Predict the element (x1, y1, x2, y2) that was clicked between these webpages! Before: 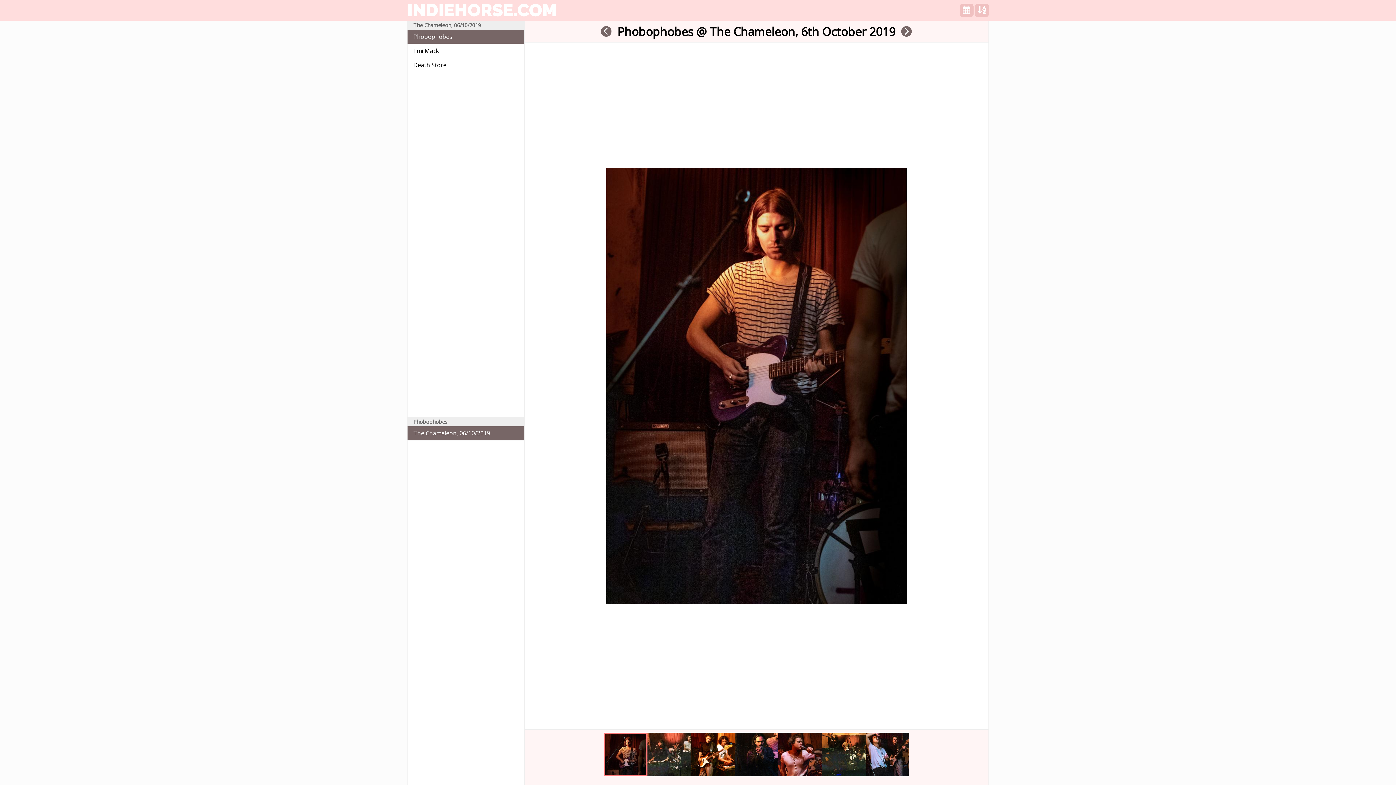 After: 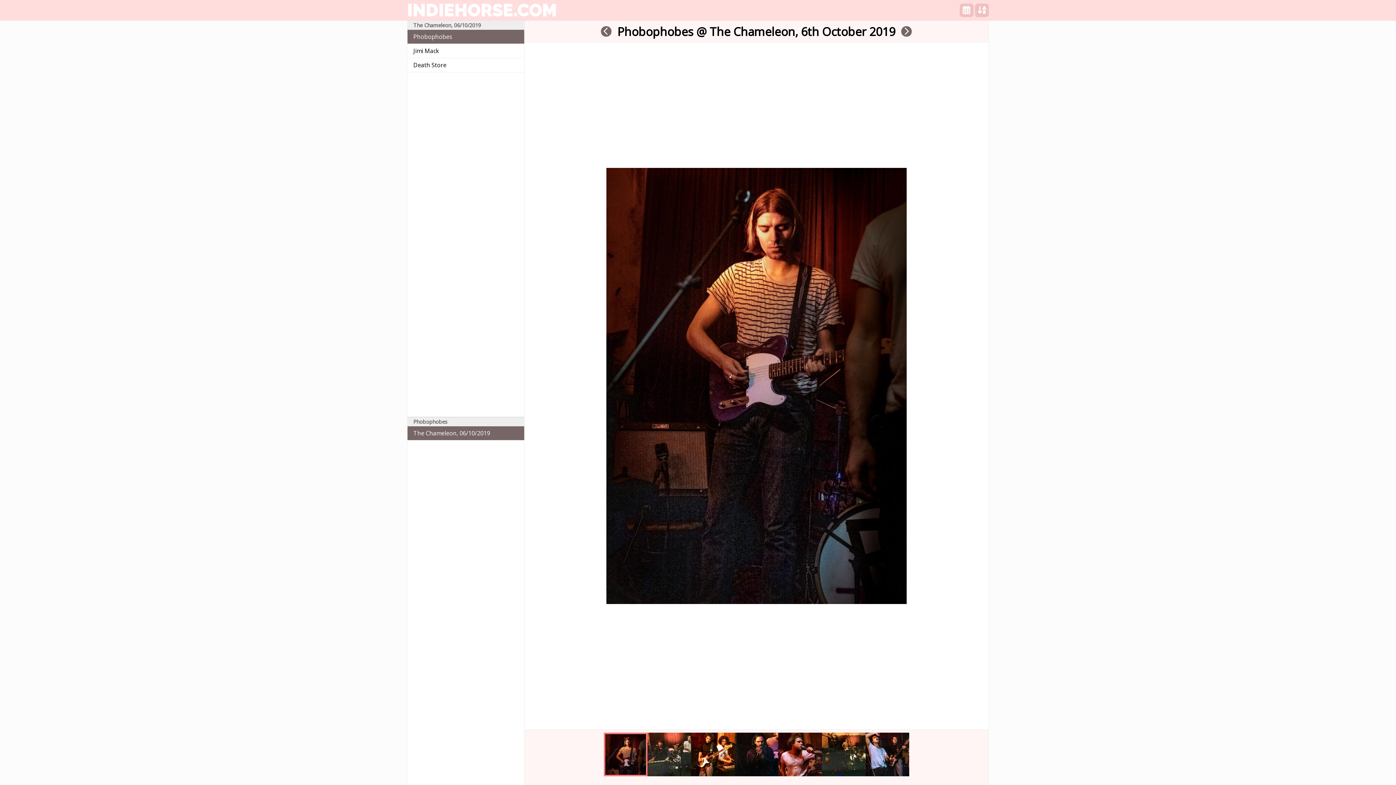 Action: label: Phobophobes bbox: (407, 29, 524, 43)